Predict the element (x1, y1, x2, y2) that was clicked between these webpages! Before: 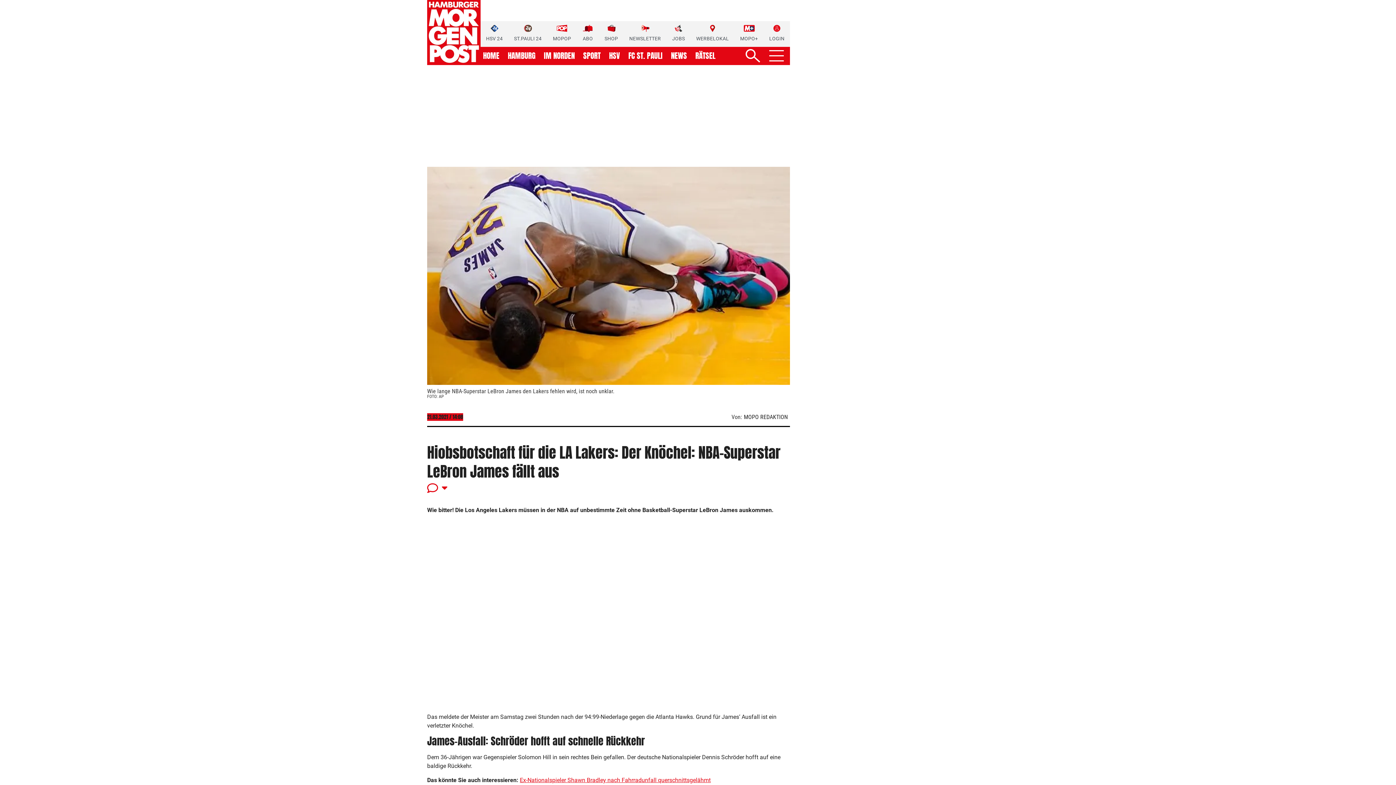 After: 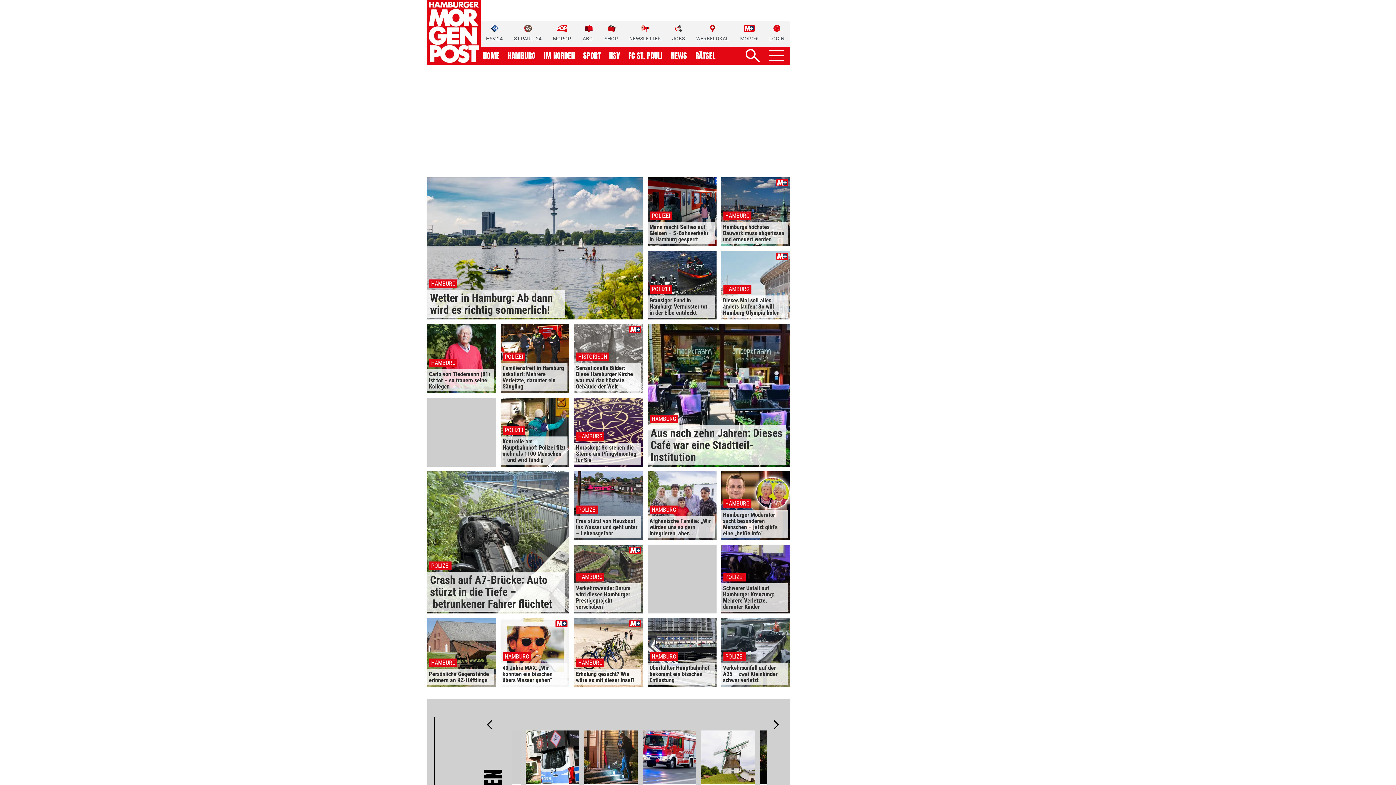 Action: bbox: (507, 52, 535, 59) label: HAMBURG